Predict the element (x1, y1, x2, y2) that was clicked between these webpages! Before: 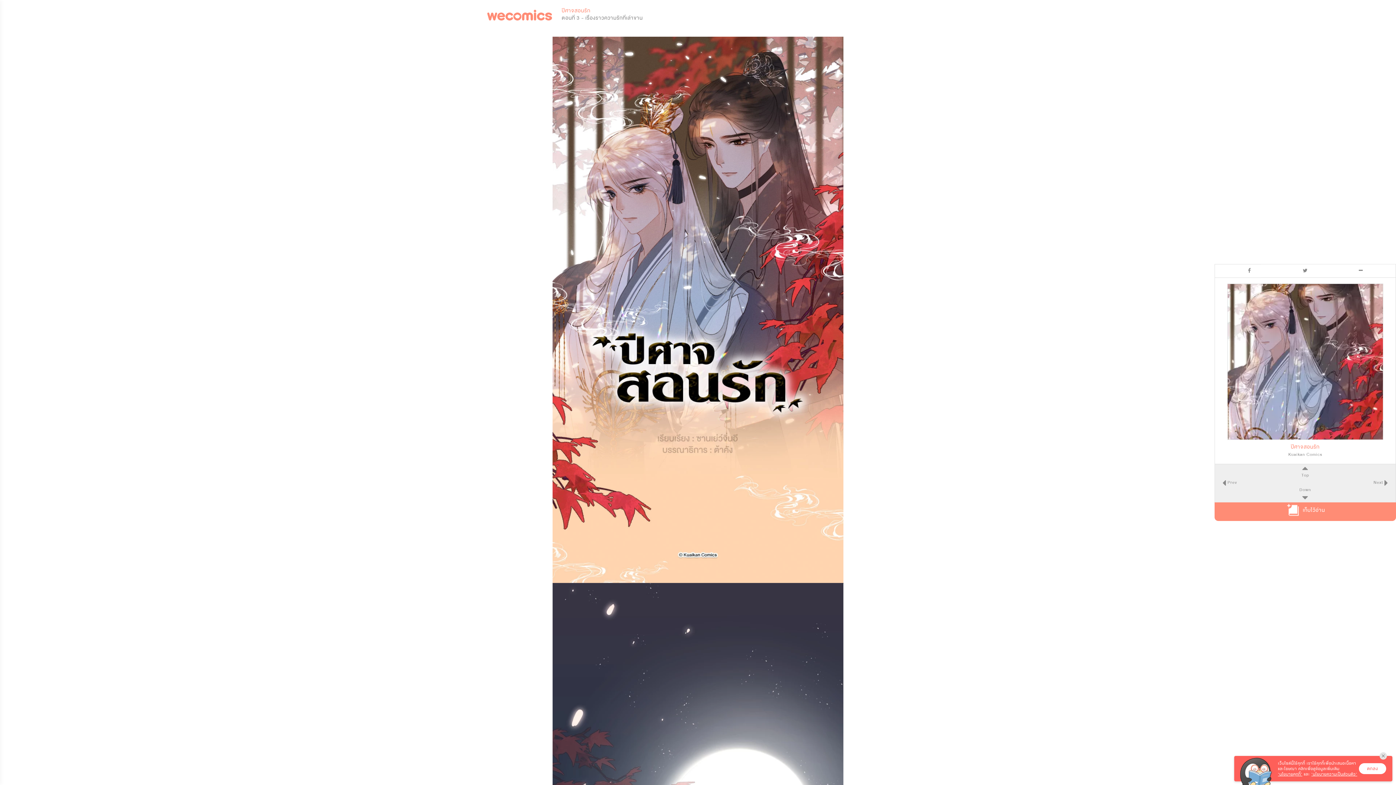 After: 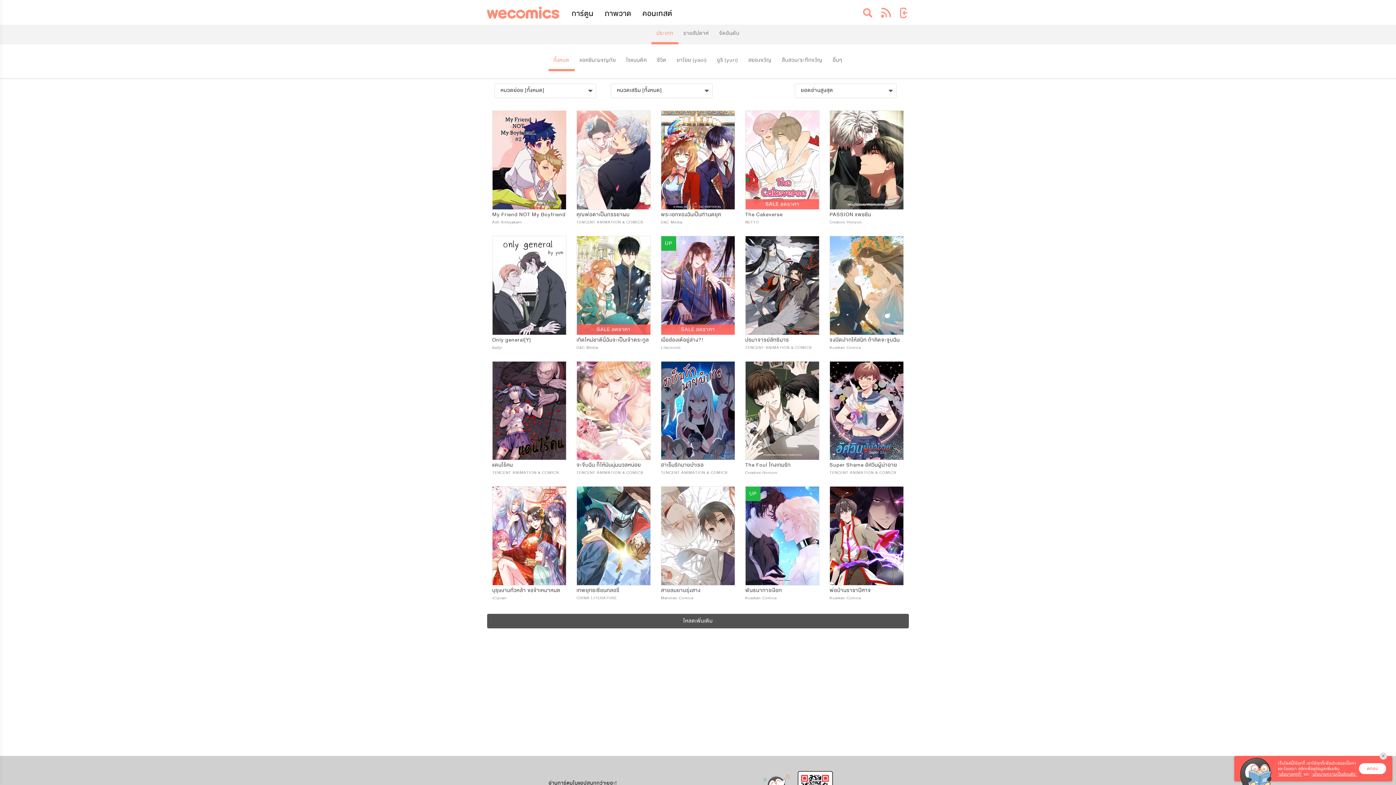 Action: label: ปีศาจสอนรัก bbox: (561, 6, 590, 15)